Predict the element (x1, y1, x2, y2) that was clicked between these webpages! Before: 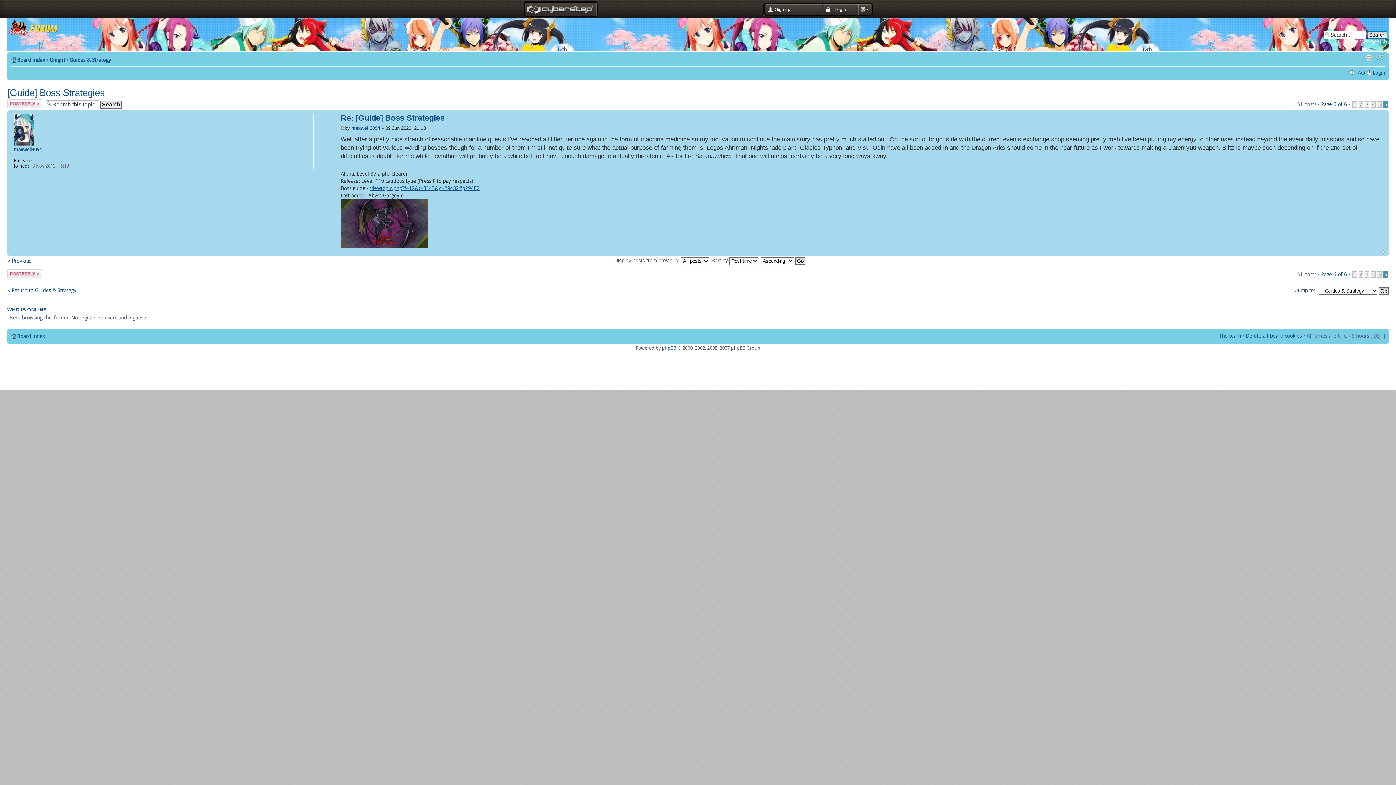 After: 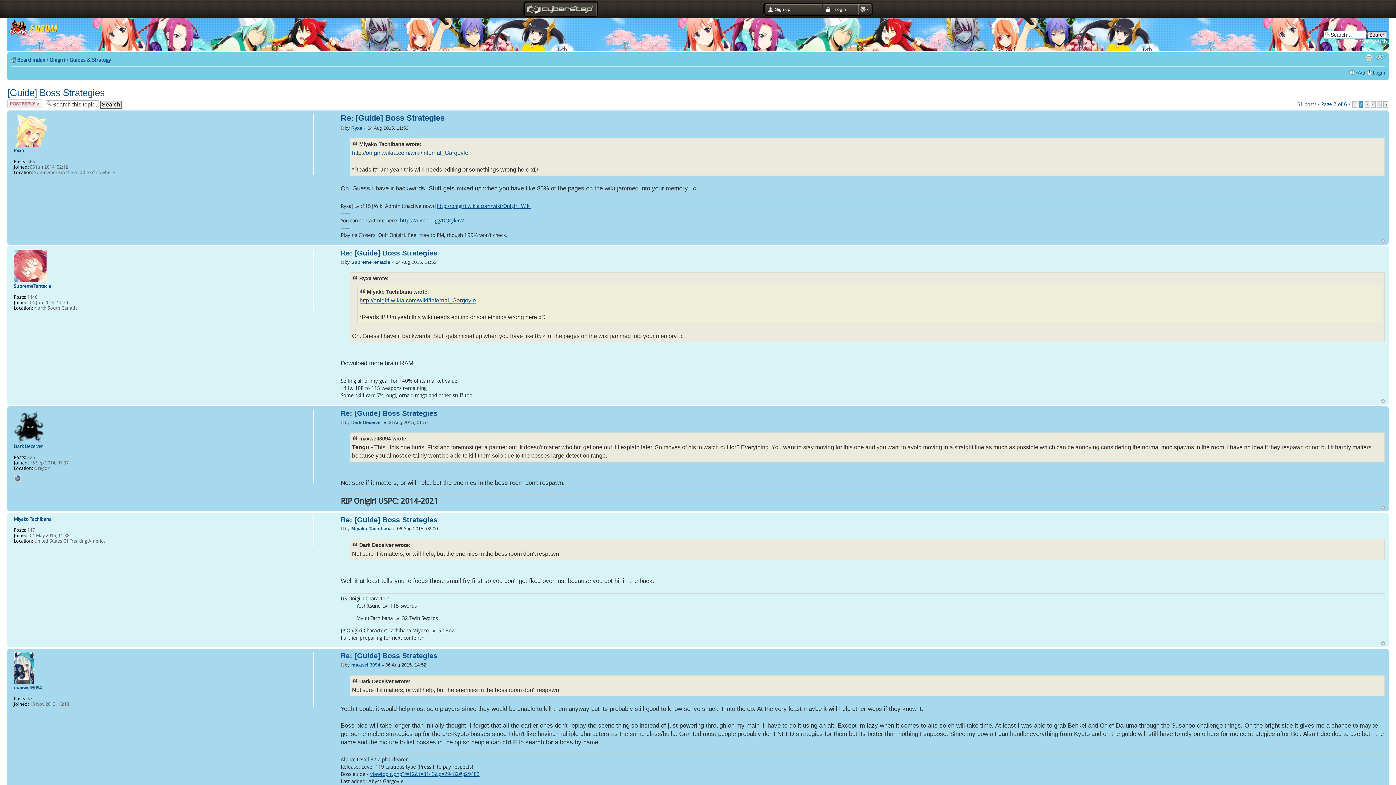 Action: bbox: (1358, 101, 1363, 107) label: 2